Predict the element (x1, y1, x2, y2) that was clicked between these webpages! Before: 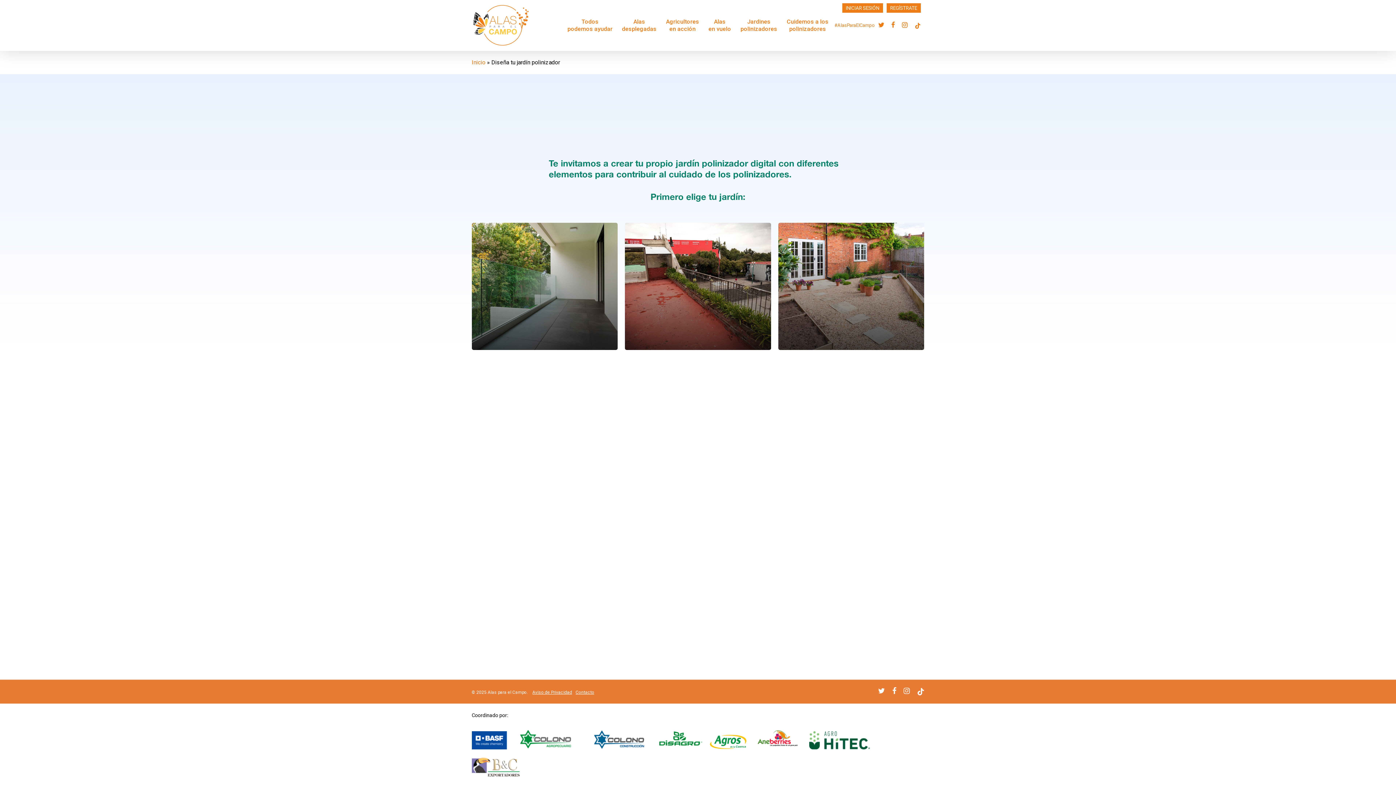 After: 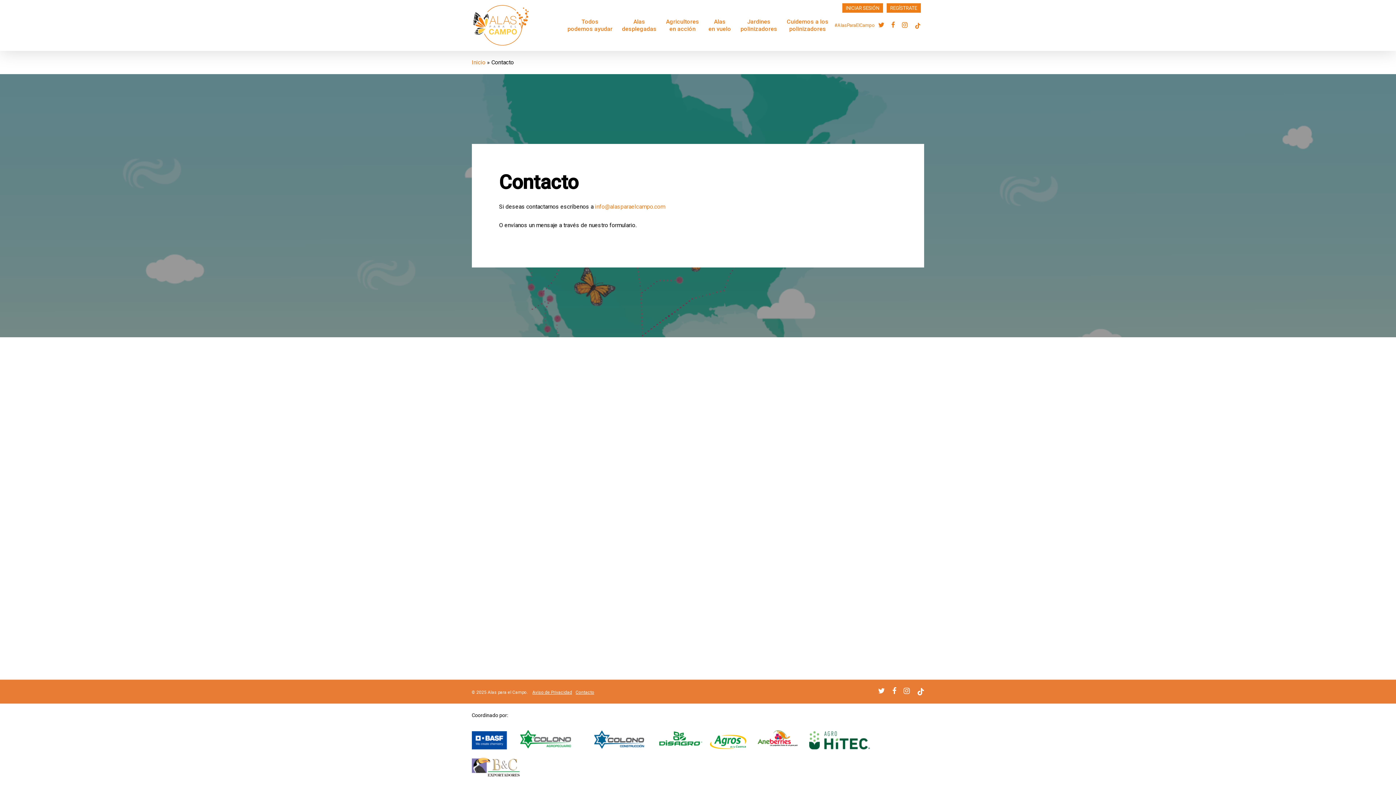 Action: label: Contacto bbox: (575, 690, 594, 695)